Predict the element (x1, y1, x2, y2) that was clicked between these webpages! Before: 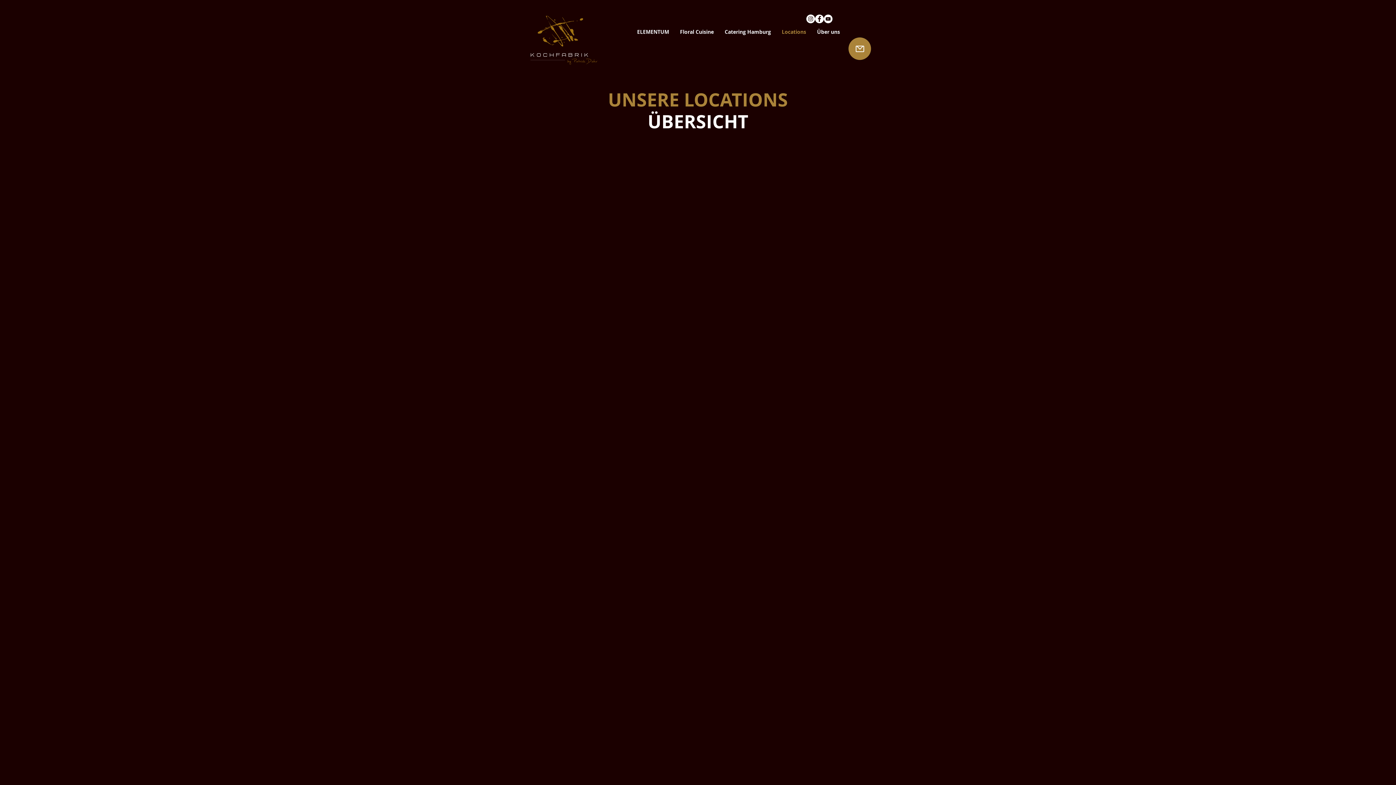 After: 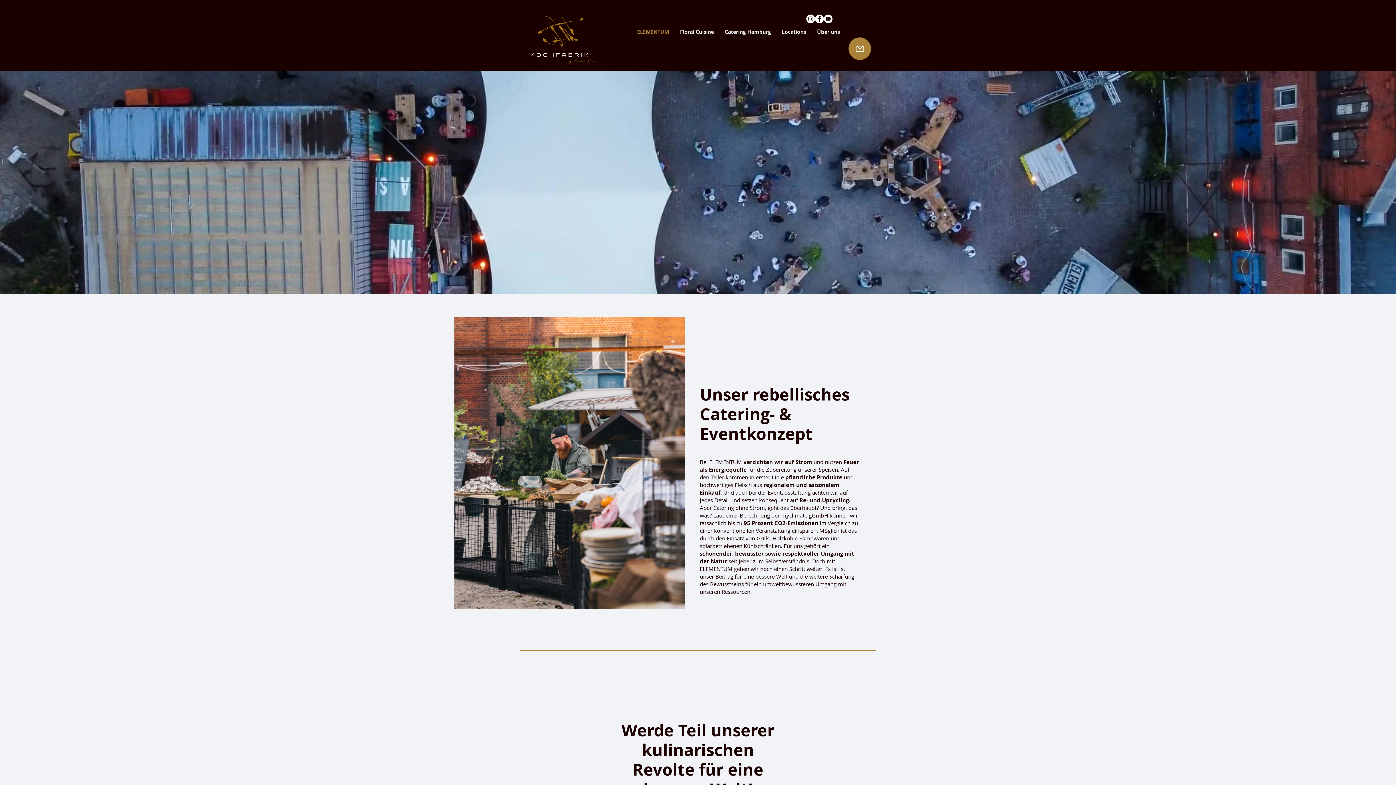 Action: label: ELEMENTUM bbox: (631, 26, 674, 37)